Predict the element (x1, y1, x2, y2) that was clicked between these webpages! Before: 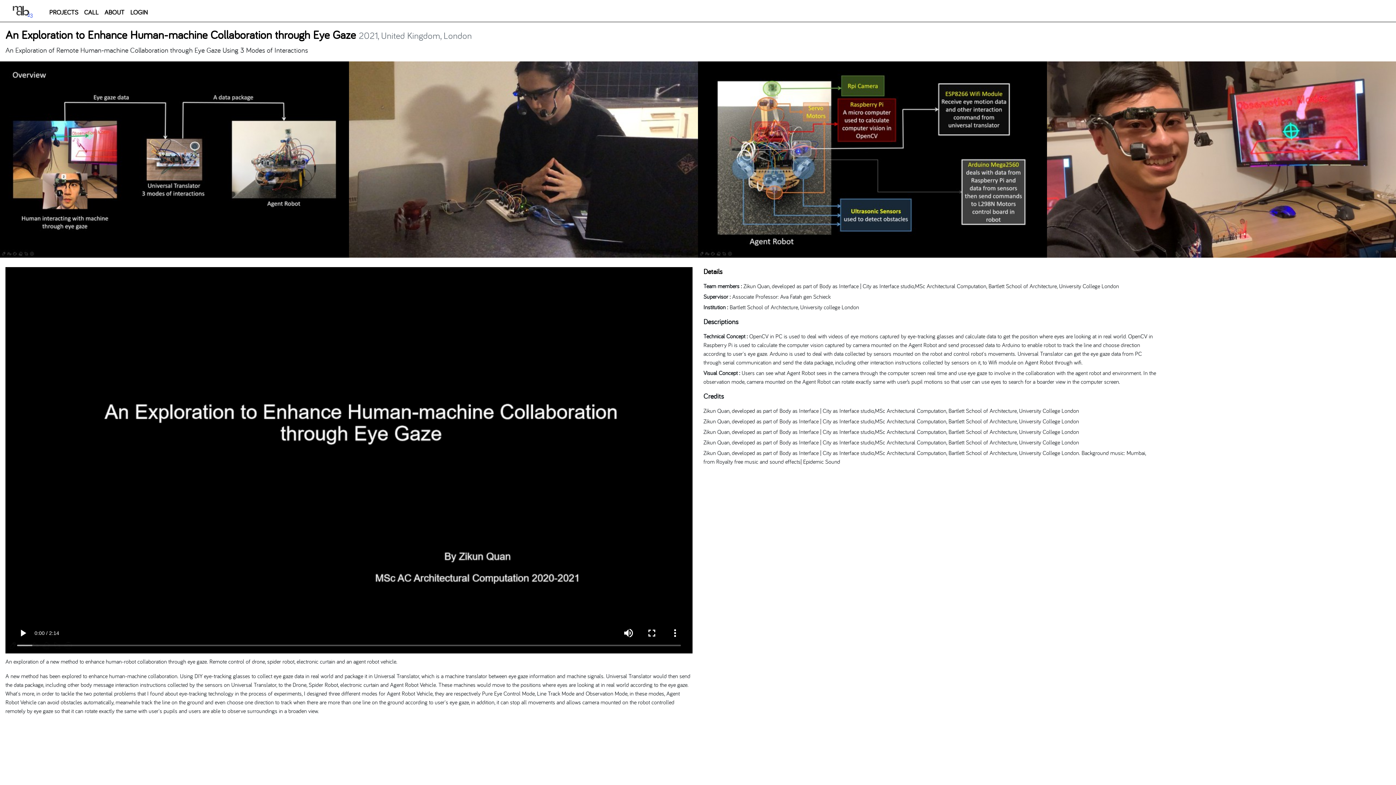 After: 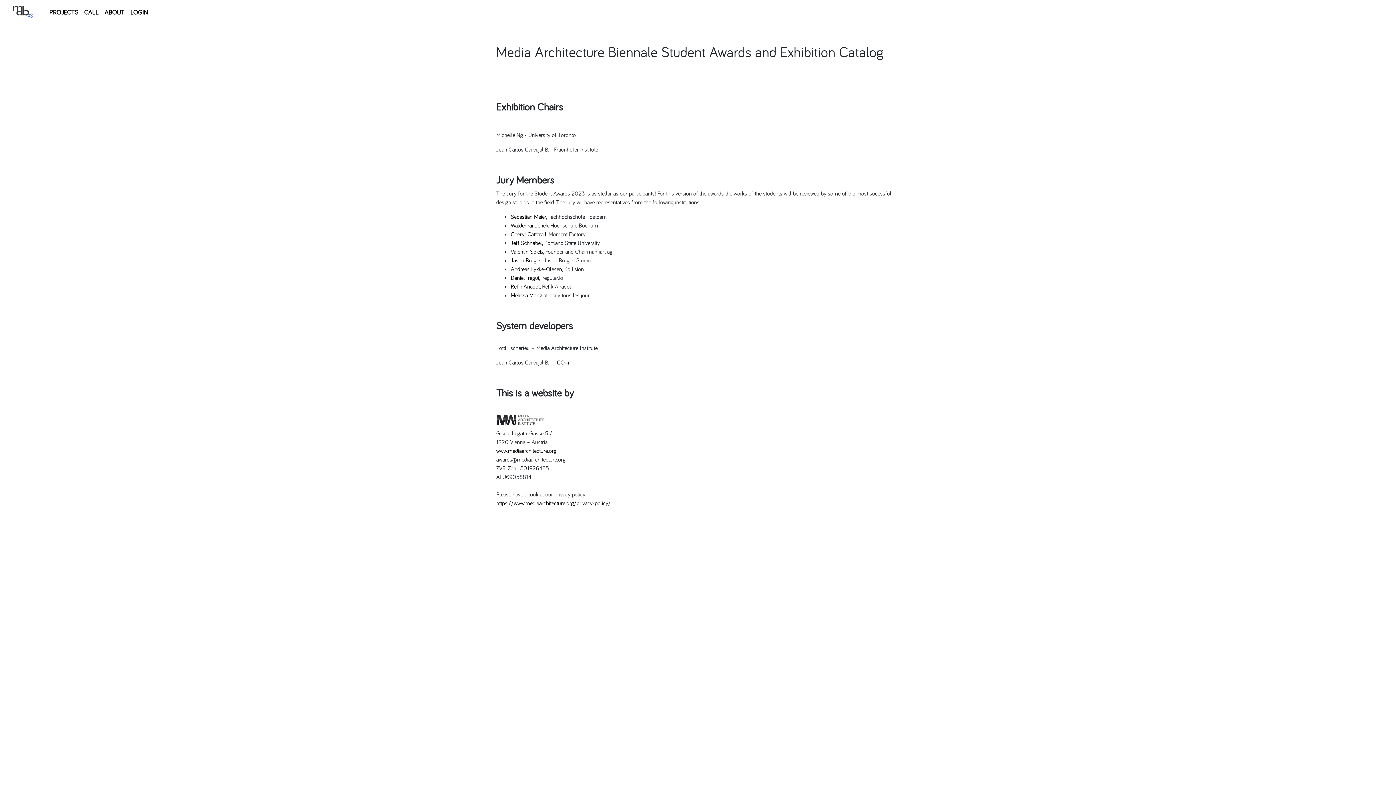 Action: bbox: (101, 4, 127, 19) label: ABOUT